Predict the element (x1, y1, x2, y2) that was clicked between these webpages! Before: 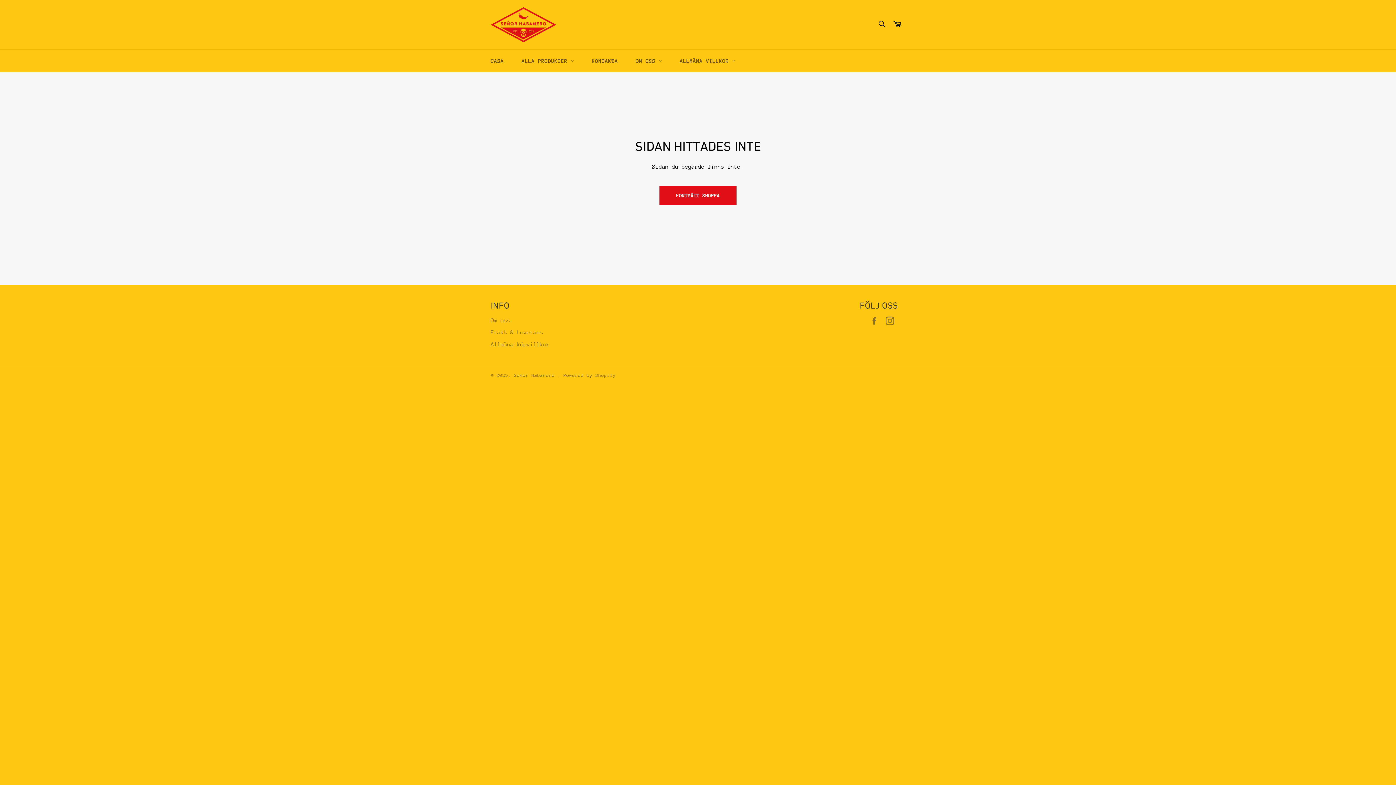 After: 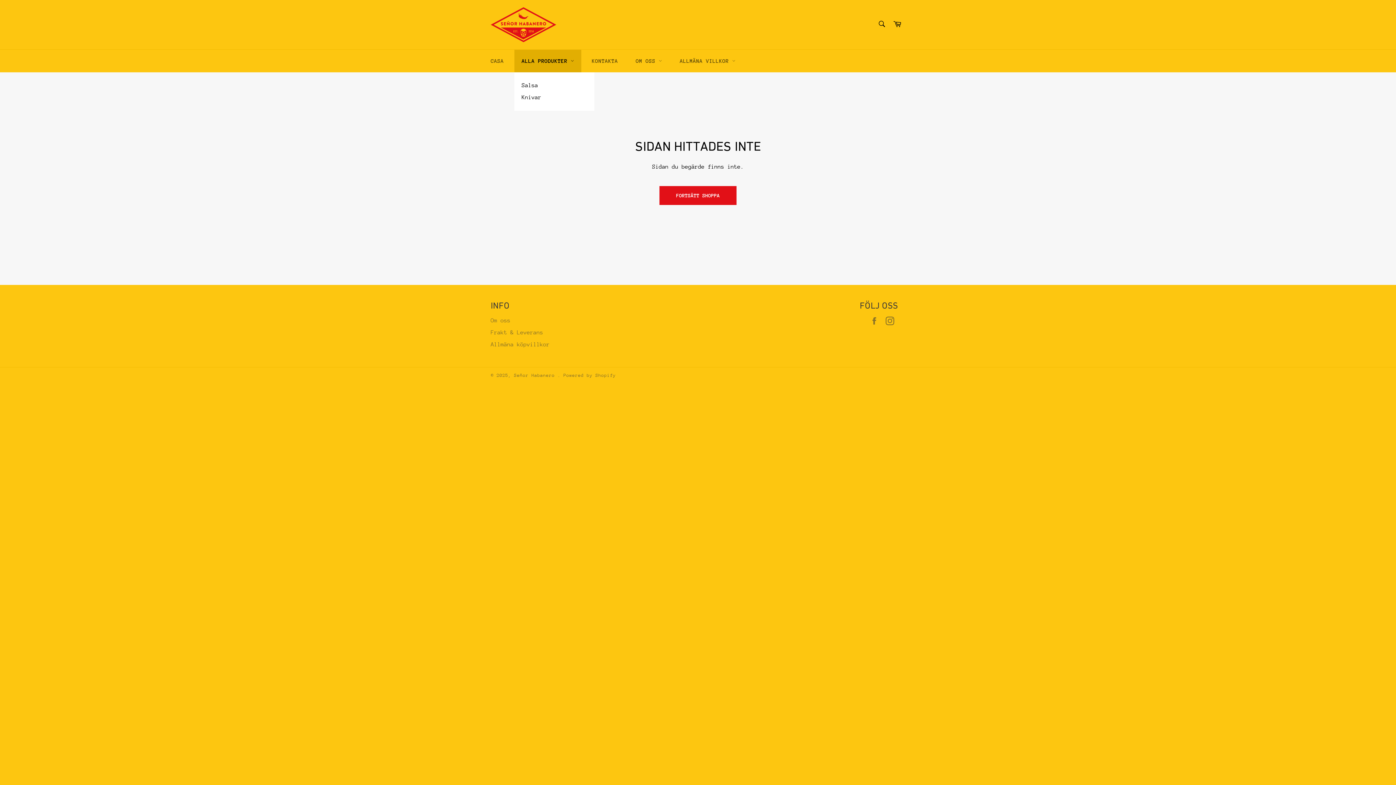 Action: bbox: (514, 49, 581, 72) label: ALLA PRODUKTER 